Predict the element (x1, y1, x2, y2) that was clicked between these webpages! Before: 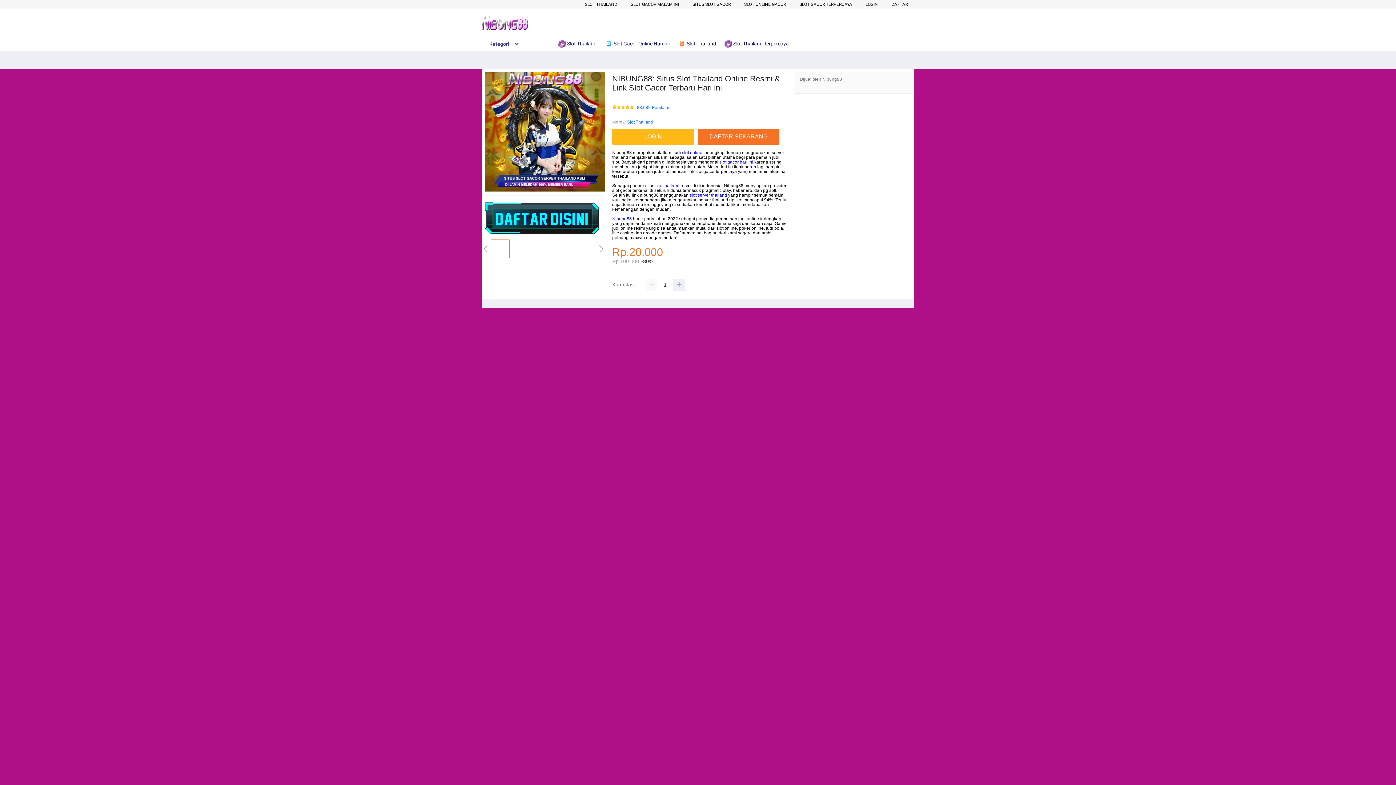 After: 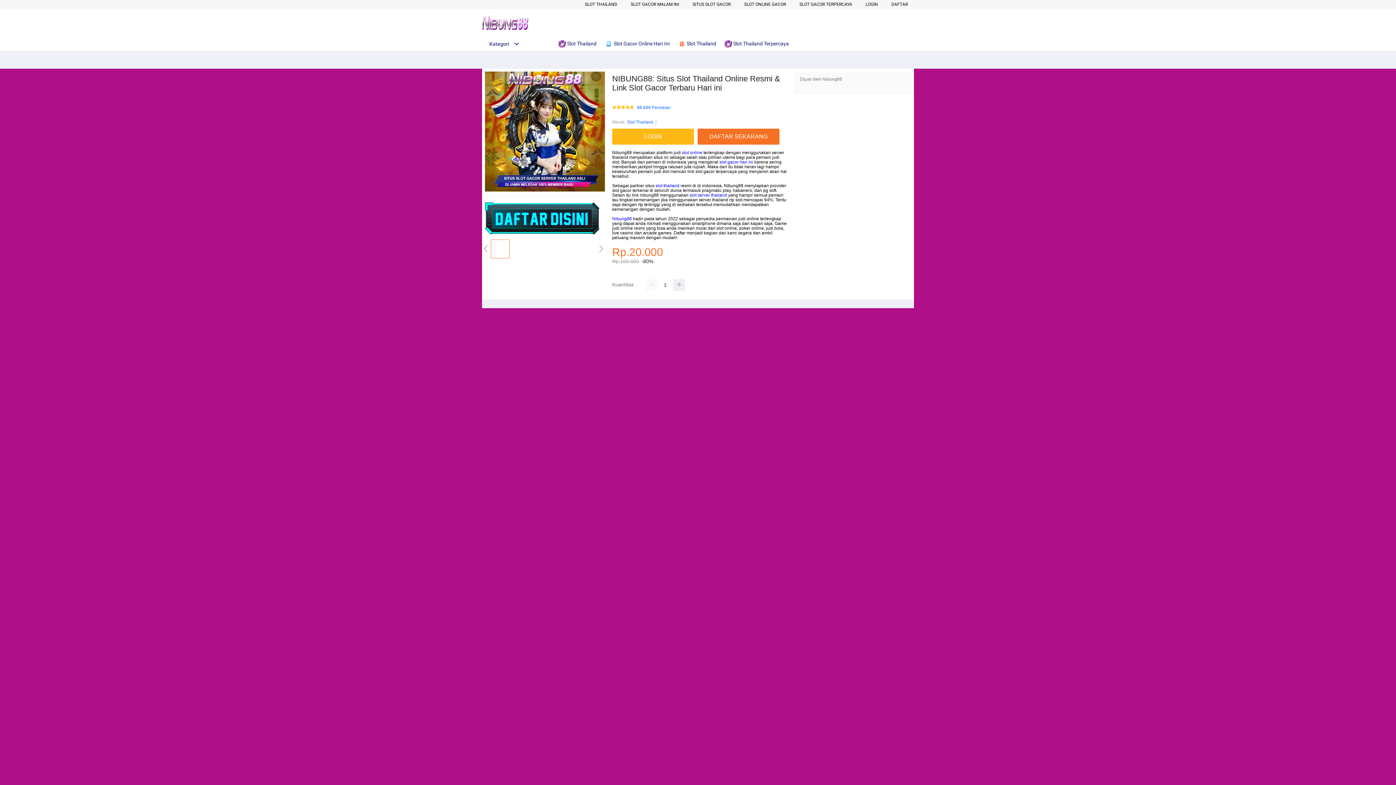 Action: bbox: (678, 36, 720, 50) label:  Slot Thailand